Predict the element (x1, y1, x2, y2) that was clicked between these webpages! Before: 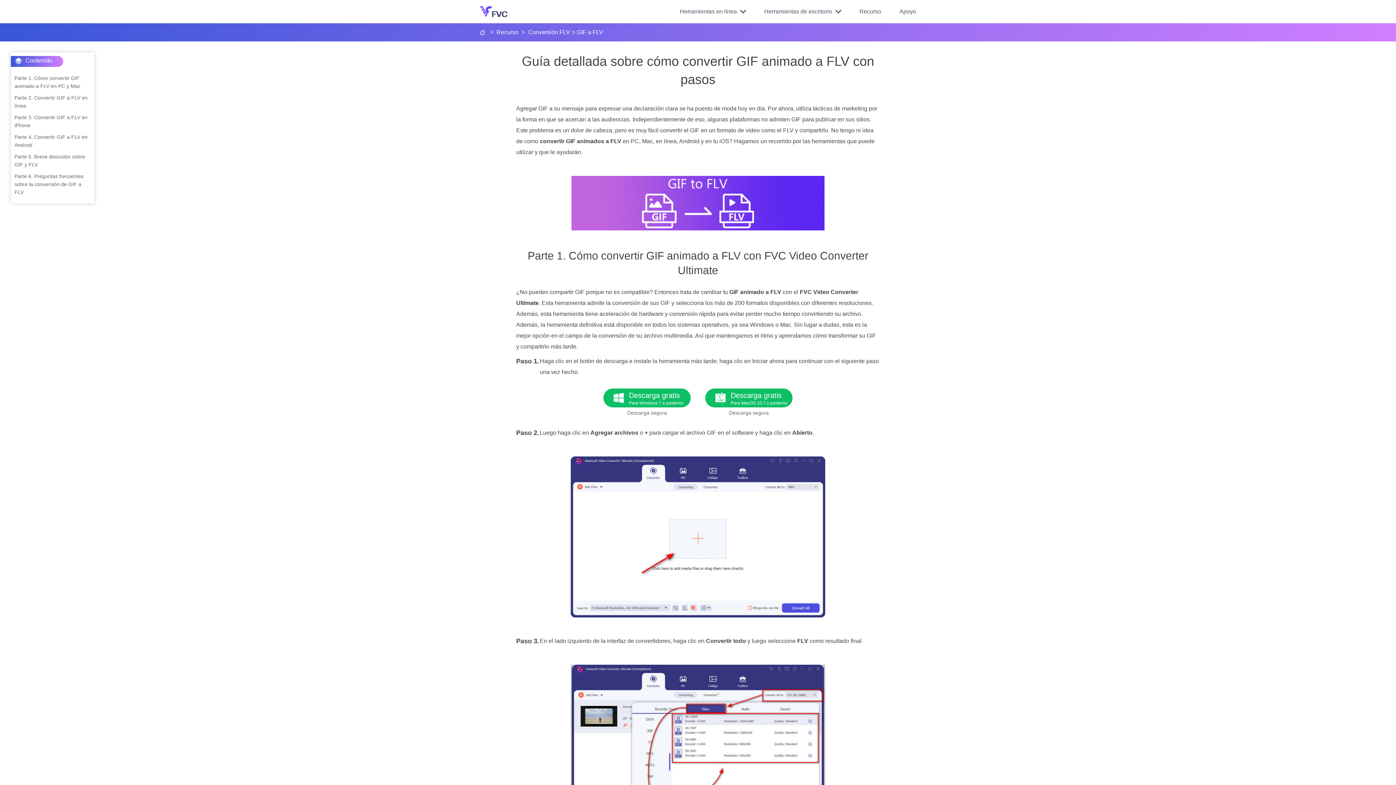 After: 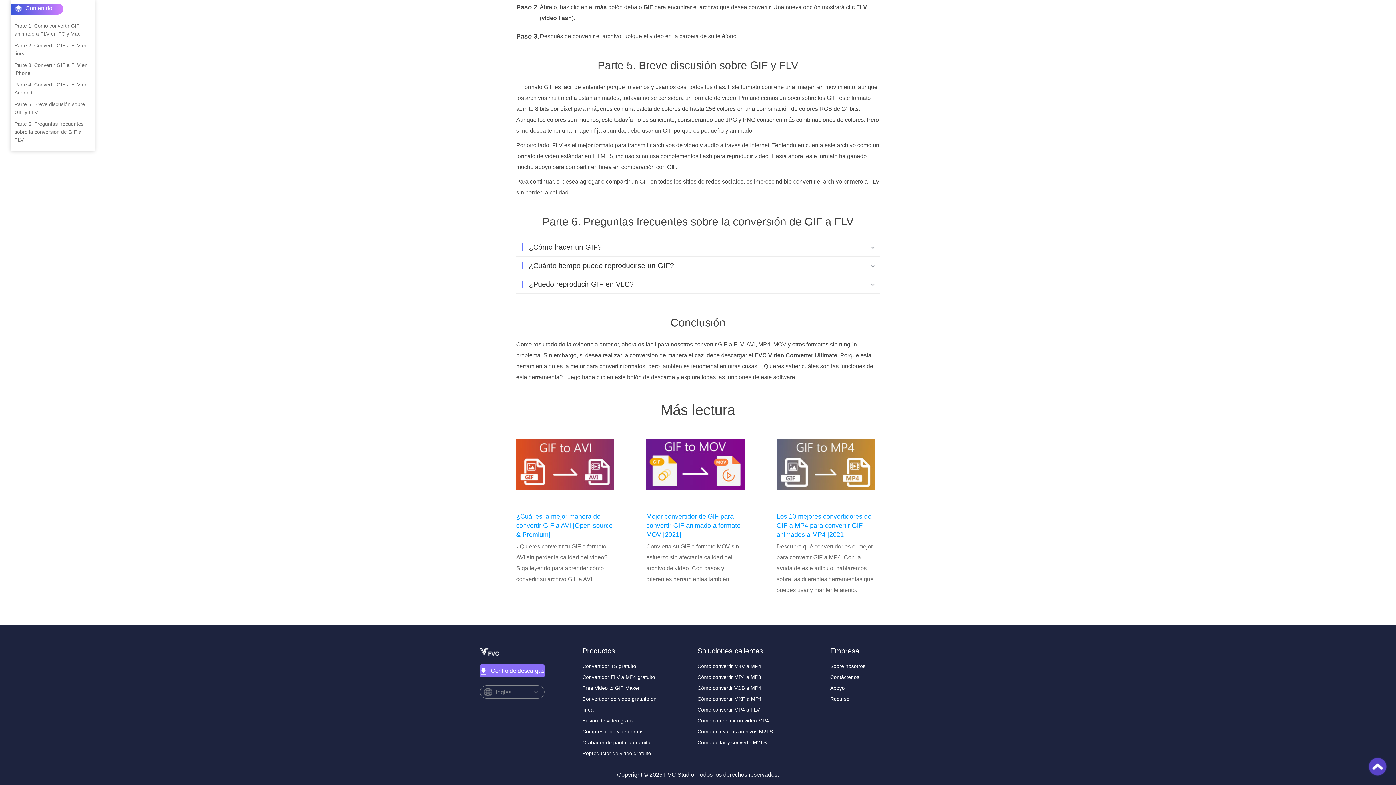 Action: bbox: (10, 152, 94, 168) label: Parte 5. Breve discusión sobre GIF y FLV